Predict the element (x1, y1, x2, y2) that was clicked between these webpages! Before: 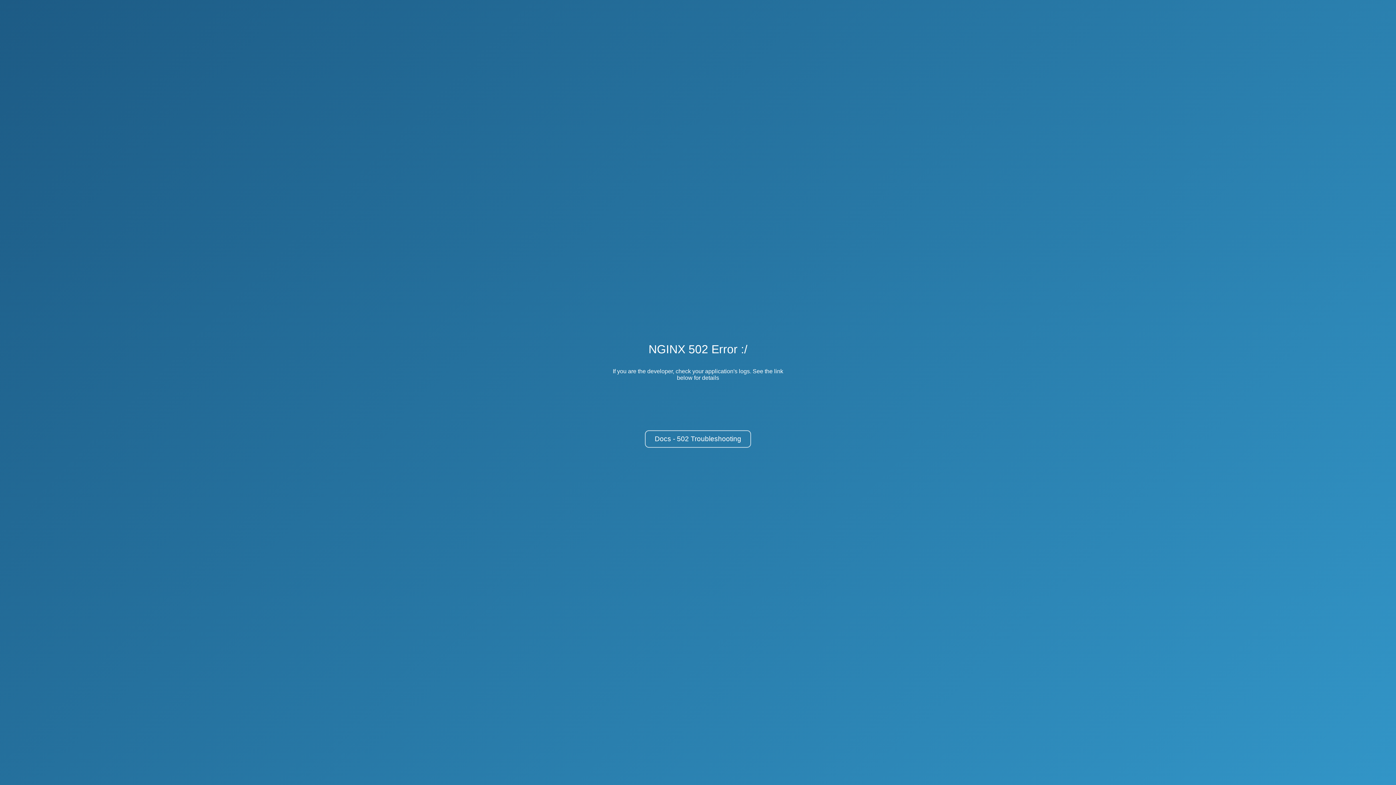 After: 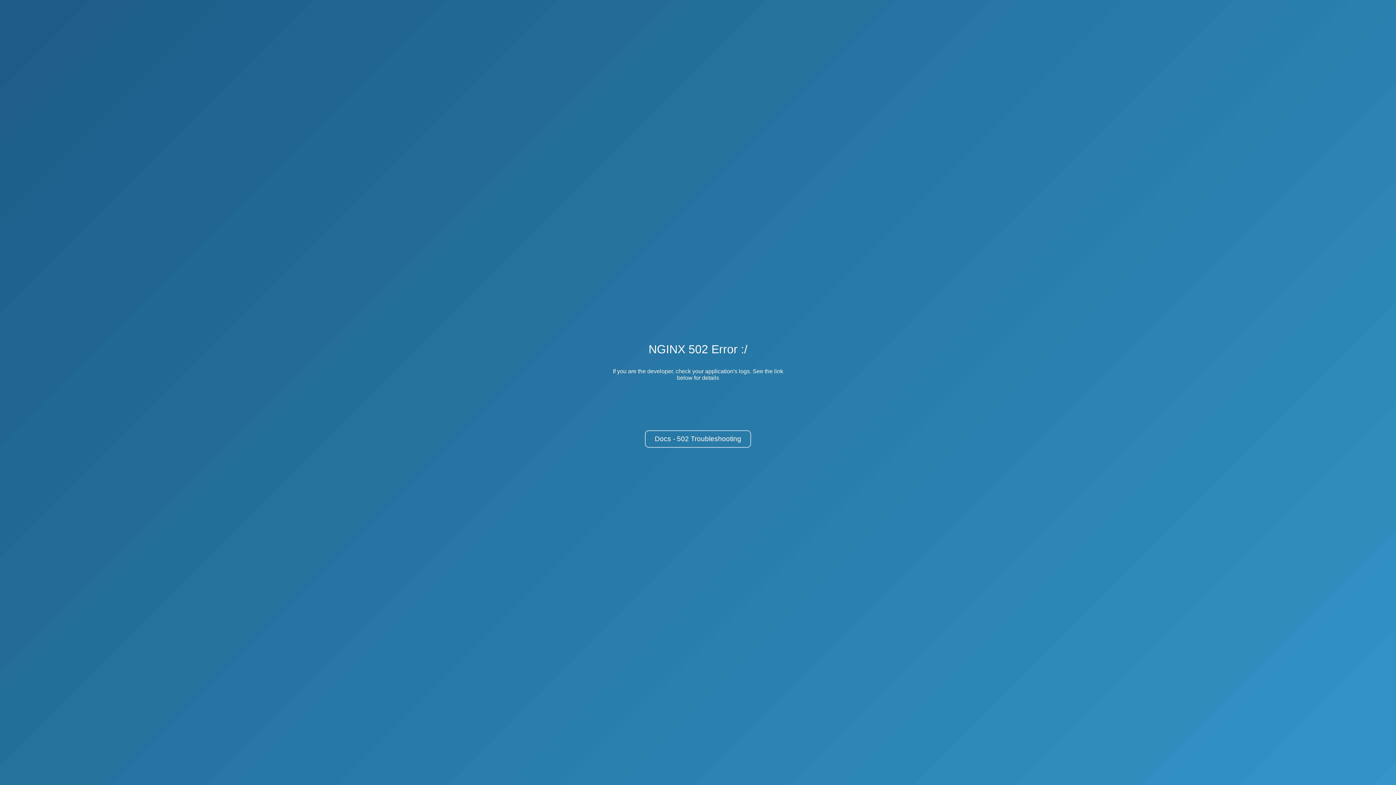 Action: bbox: (645, 430, 751, 448) label: Docs - 502 Troubleshooting